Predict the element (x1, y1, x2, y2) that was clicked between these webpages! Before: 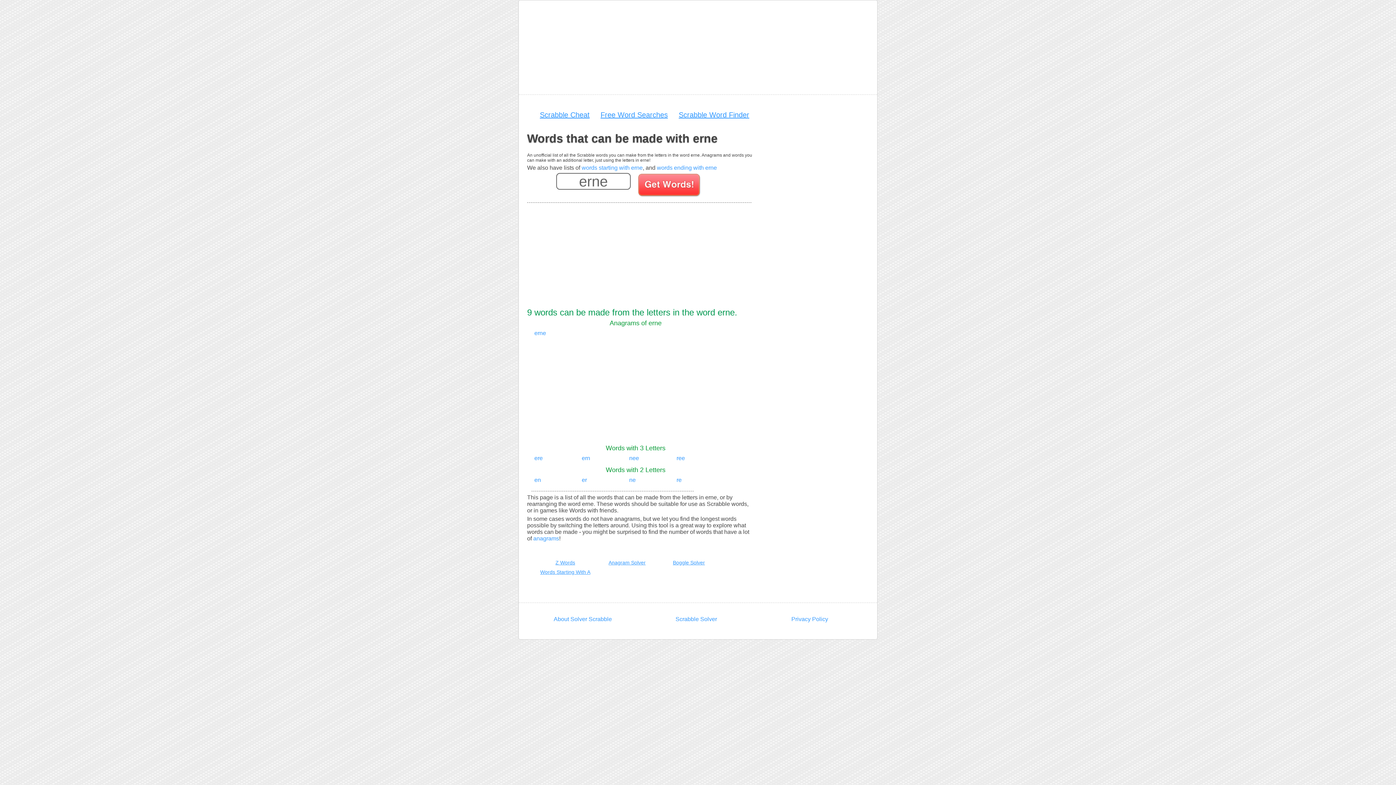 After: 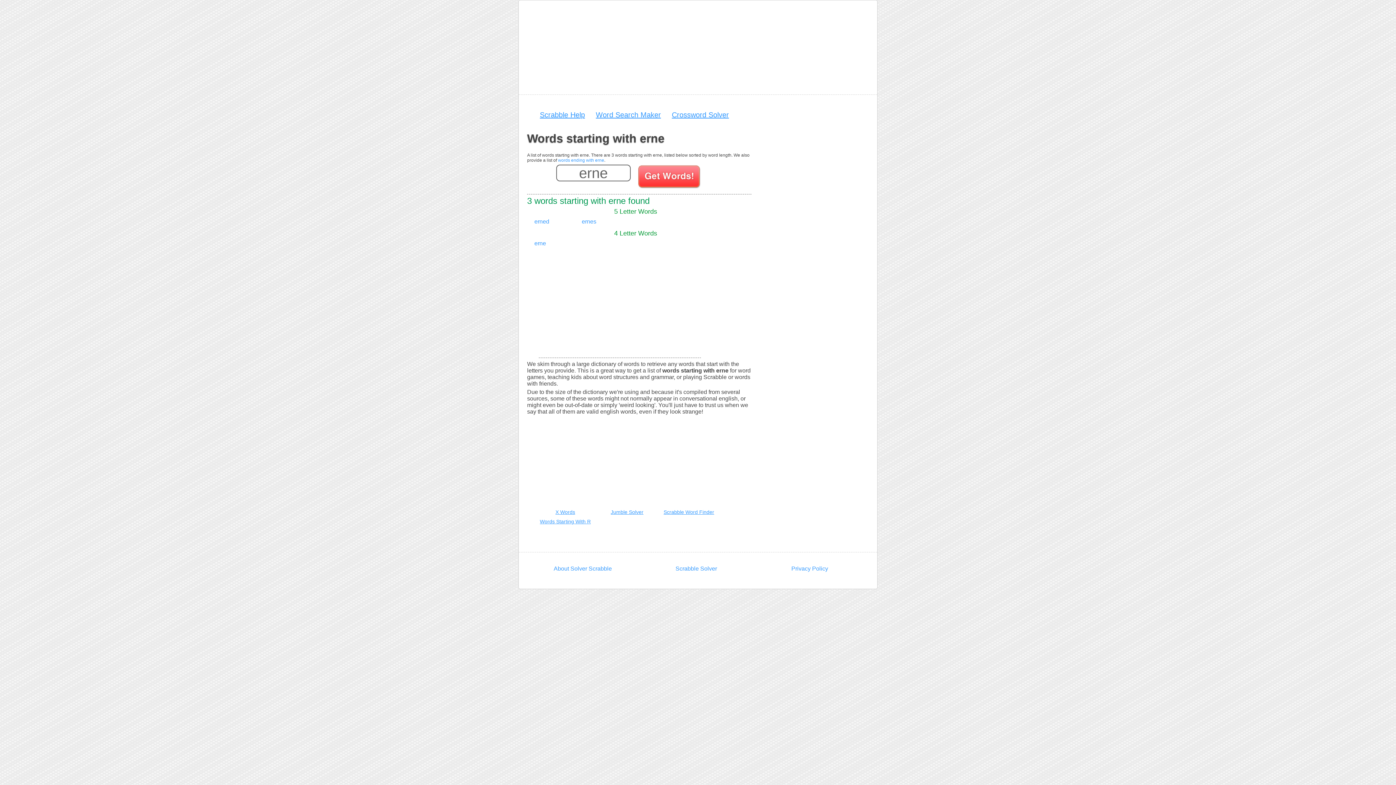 Action: label: words starting with erne bbox: (581, 164, 642, 170)